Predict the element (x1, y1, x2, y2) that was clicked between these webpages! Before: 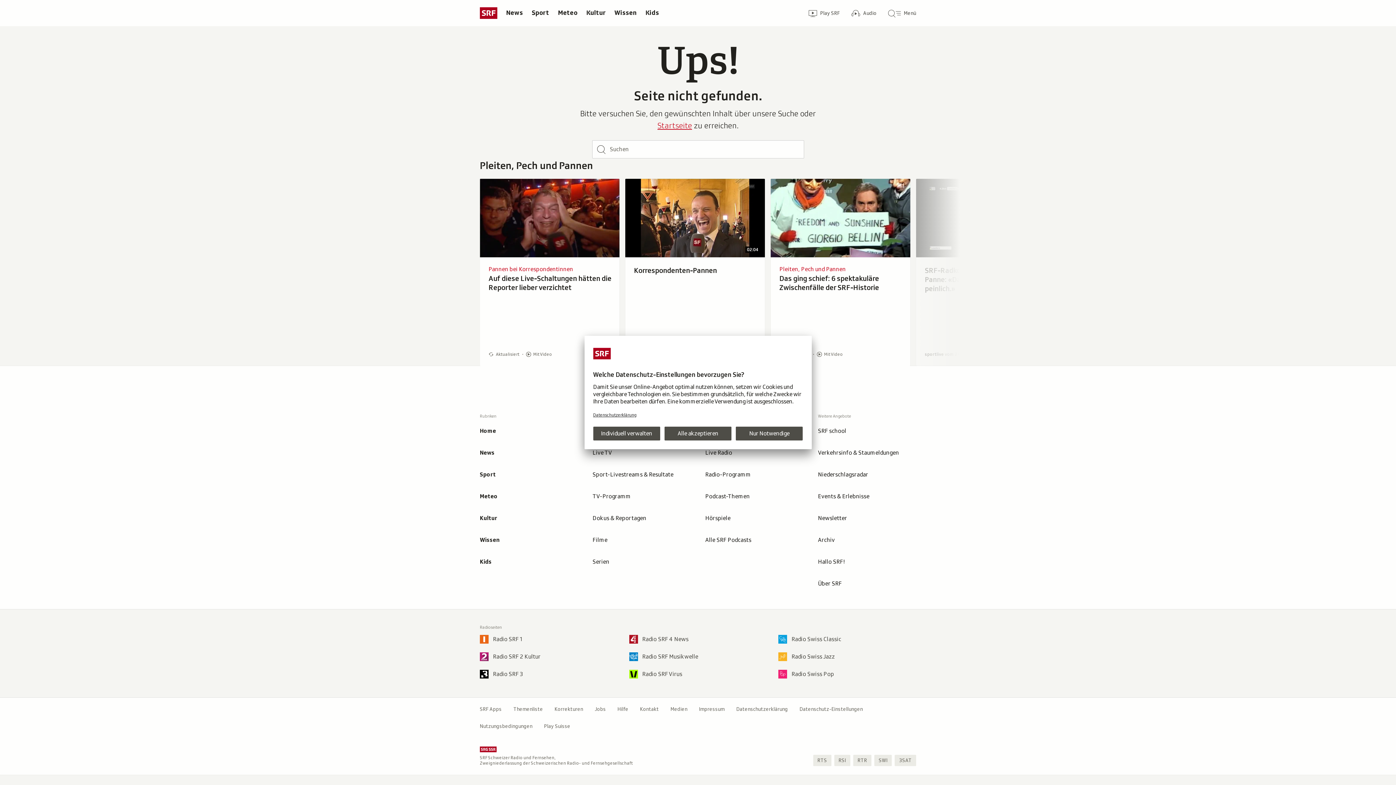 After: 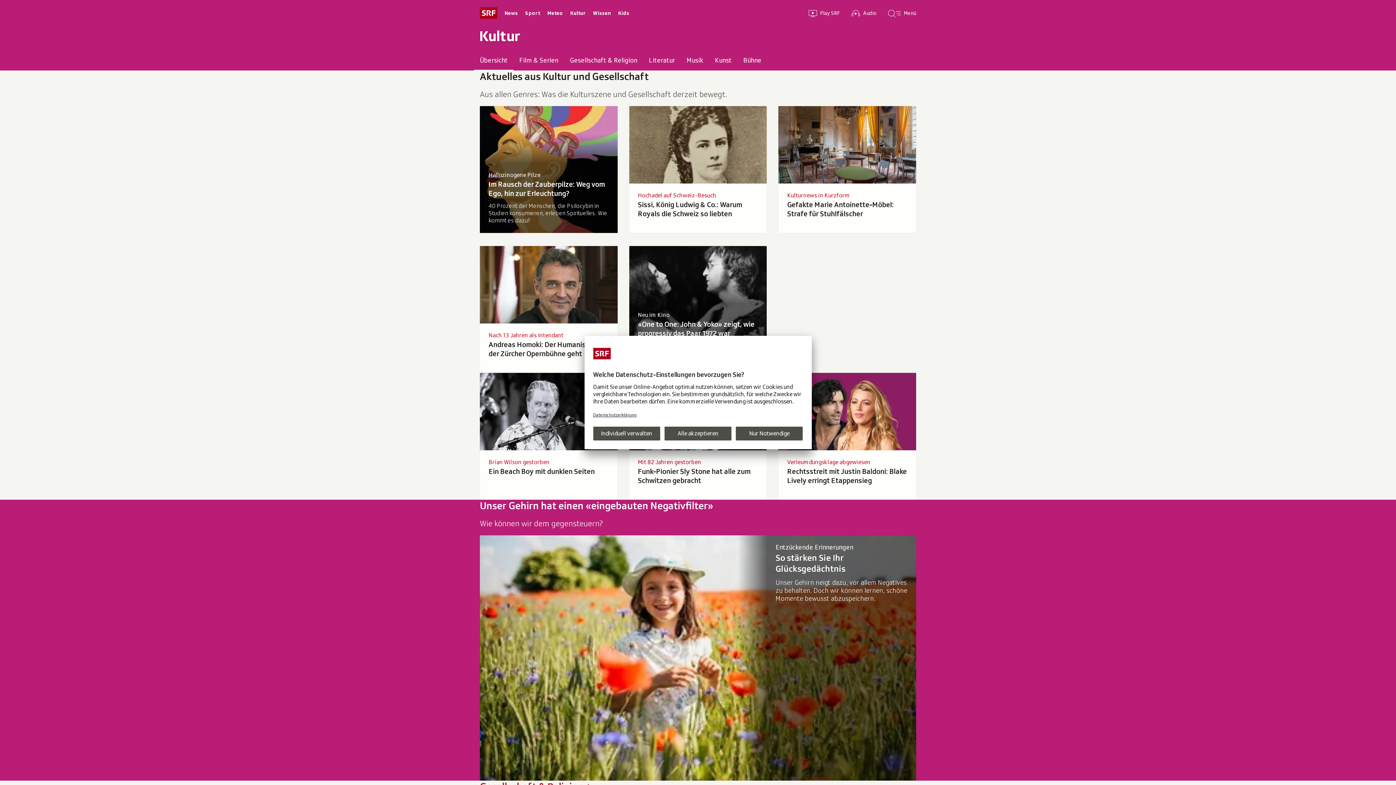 Action: bbox: (474, 507, 584, 529) label: Kultur